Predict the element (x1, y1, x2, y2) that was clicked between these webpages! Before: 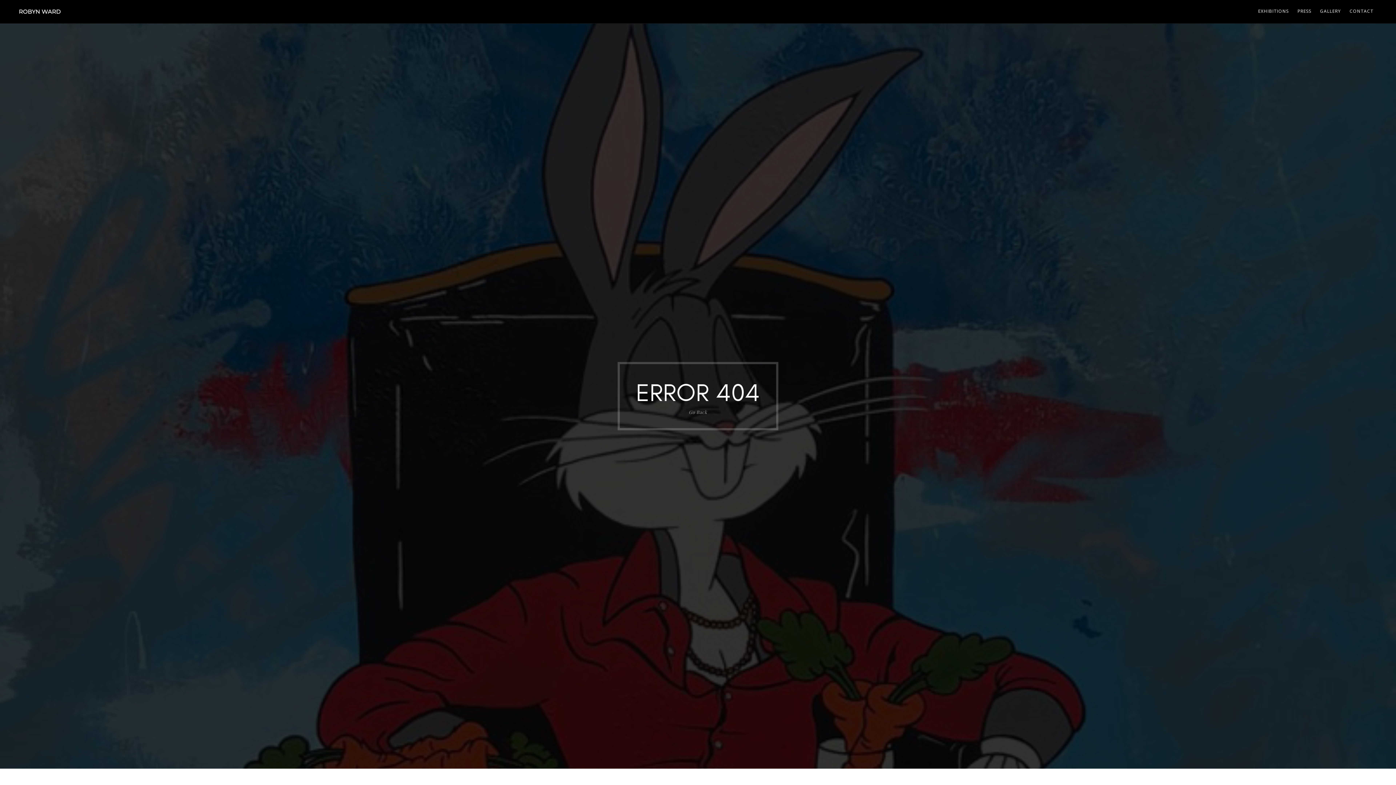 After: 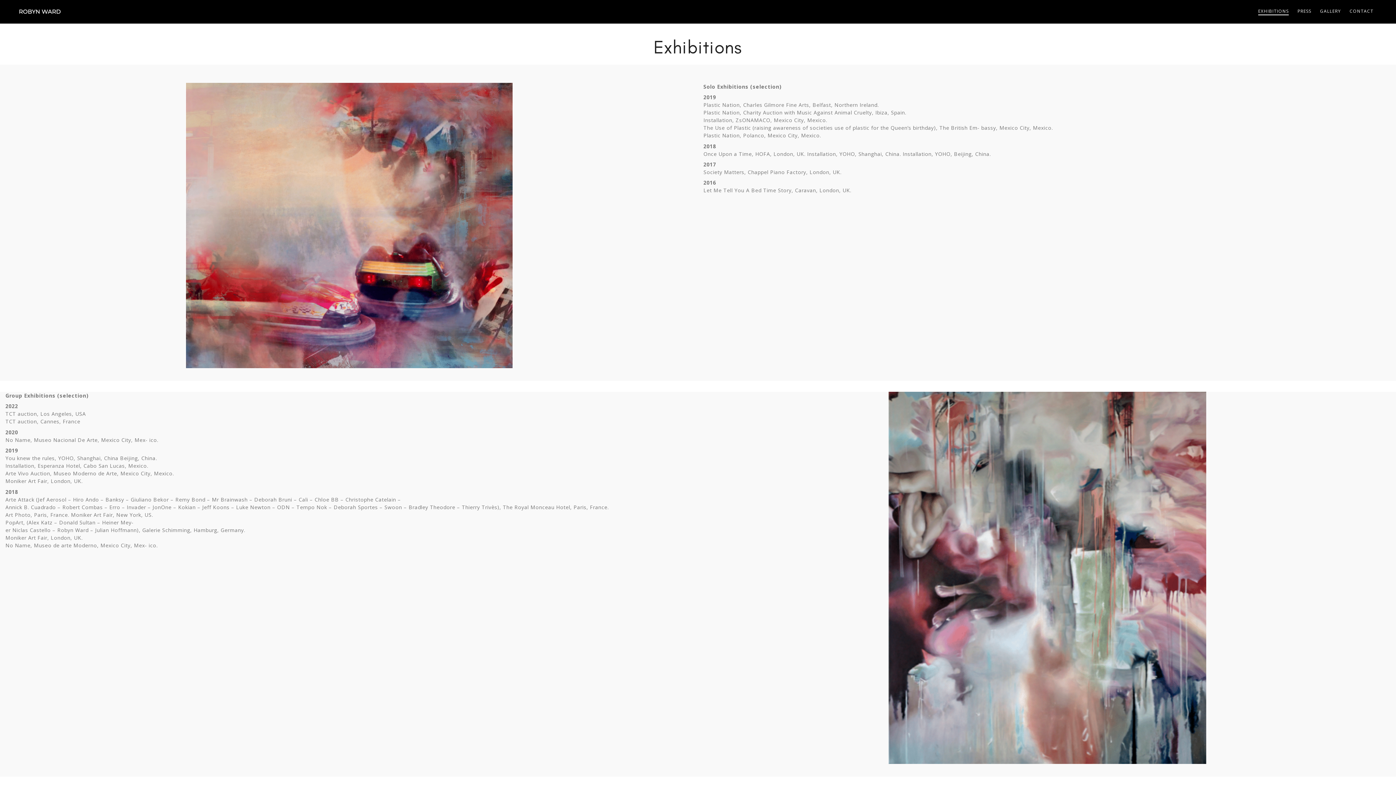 Action: bbox: (1254, 0, 1293, 23) label: EXHIBITIONS